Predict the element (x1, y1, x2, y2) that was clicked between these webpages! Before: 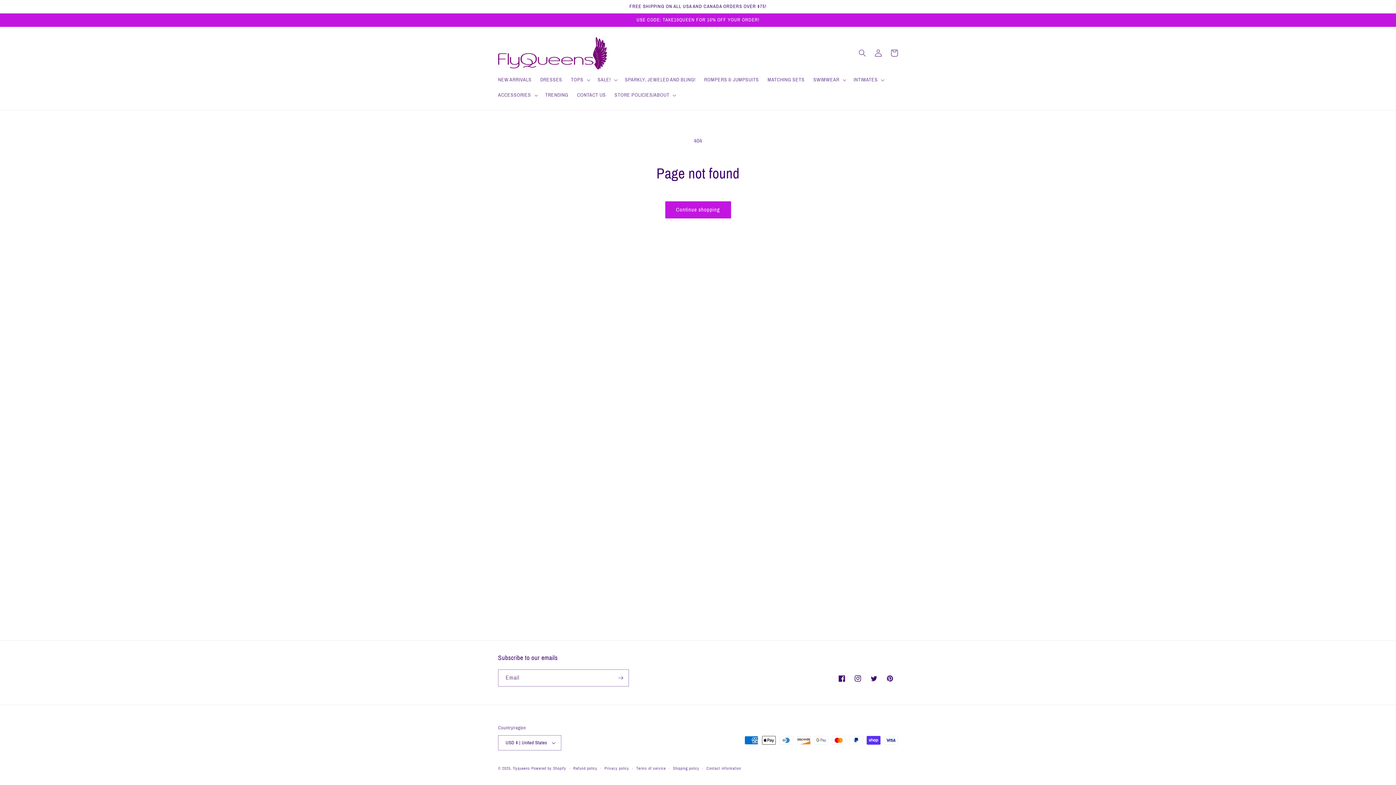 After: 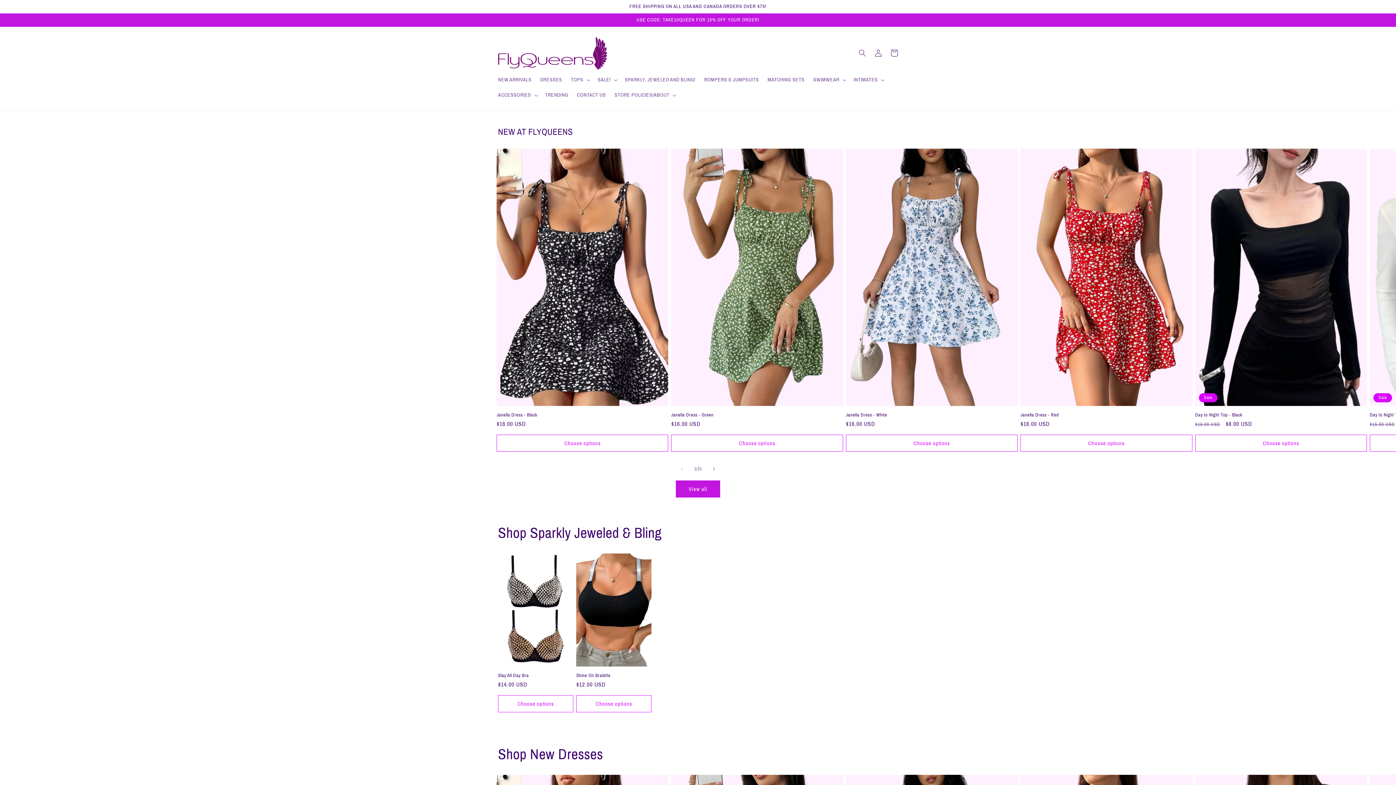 Action: bbox: (495, 34, 610, 72)